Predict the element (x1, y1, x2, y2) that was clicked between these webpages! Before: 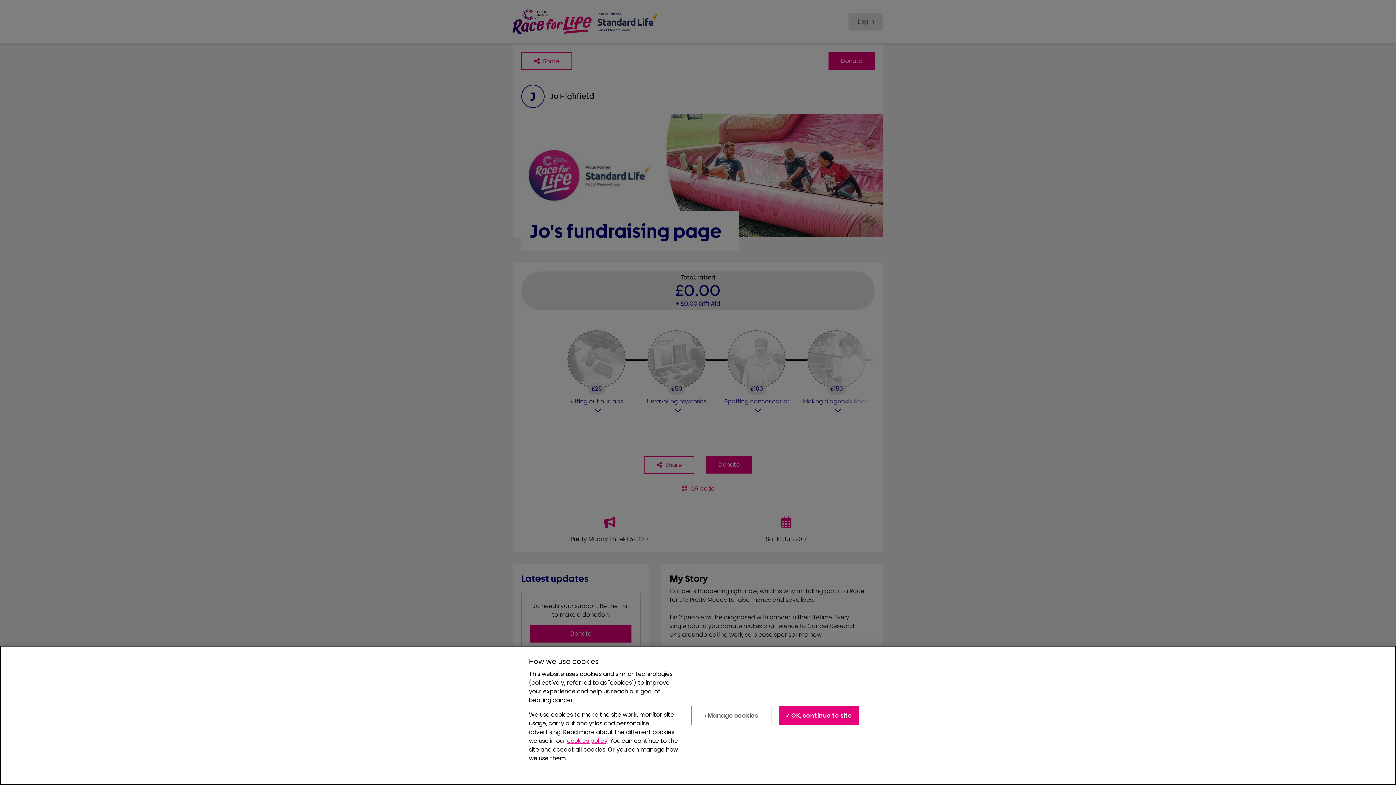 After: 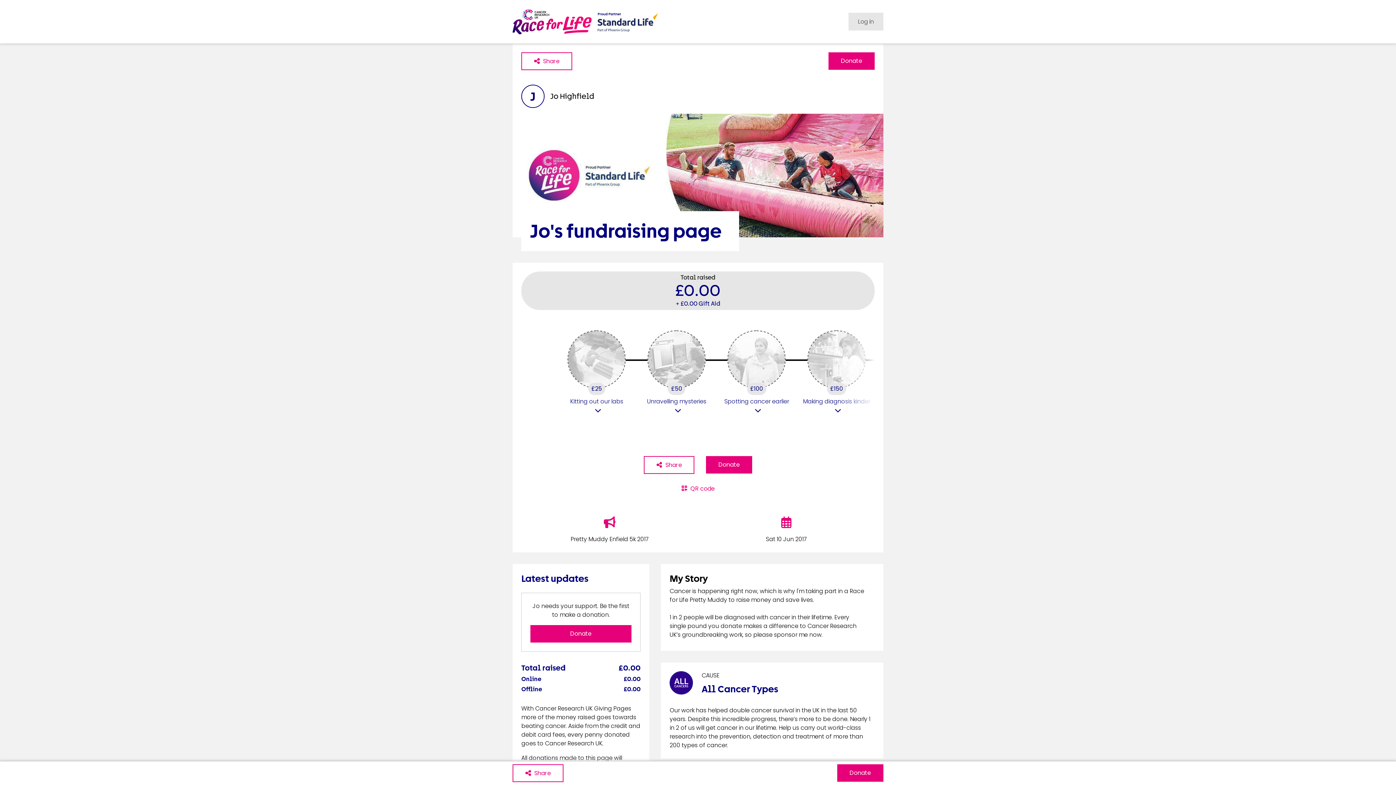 Action: bbox: (779, 706, 859, 725) label: ✓ OK, continue to site